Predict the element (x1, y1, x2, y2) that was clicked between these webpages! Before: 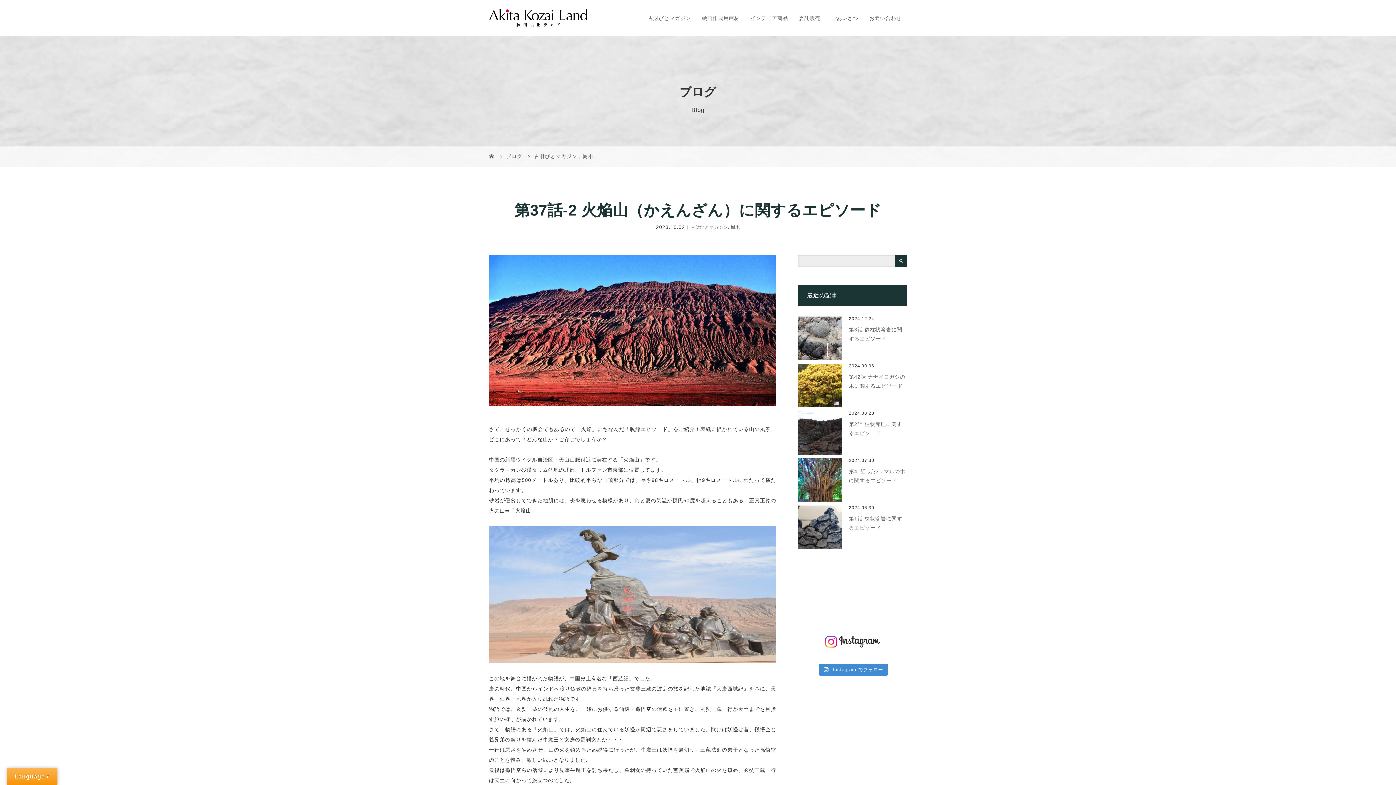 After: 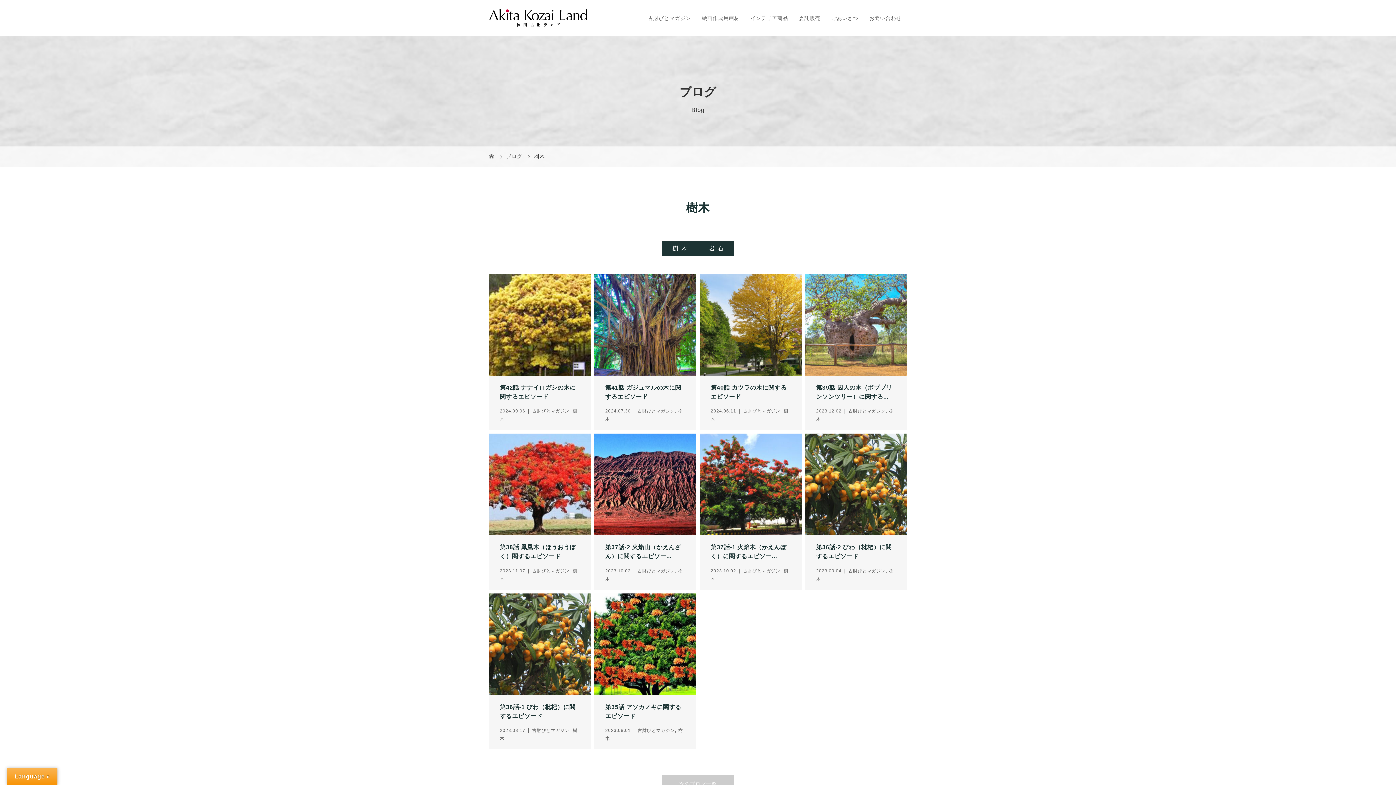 Action: bbox: (730, 224, 740, 229) label: 樹木